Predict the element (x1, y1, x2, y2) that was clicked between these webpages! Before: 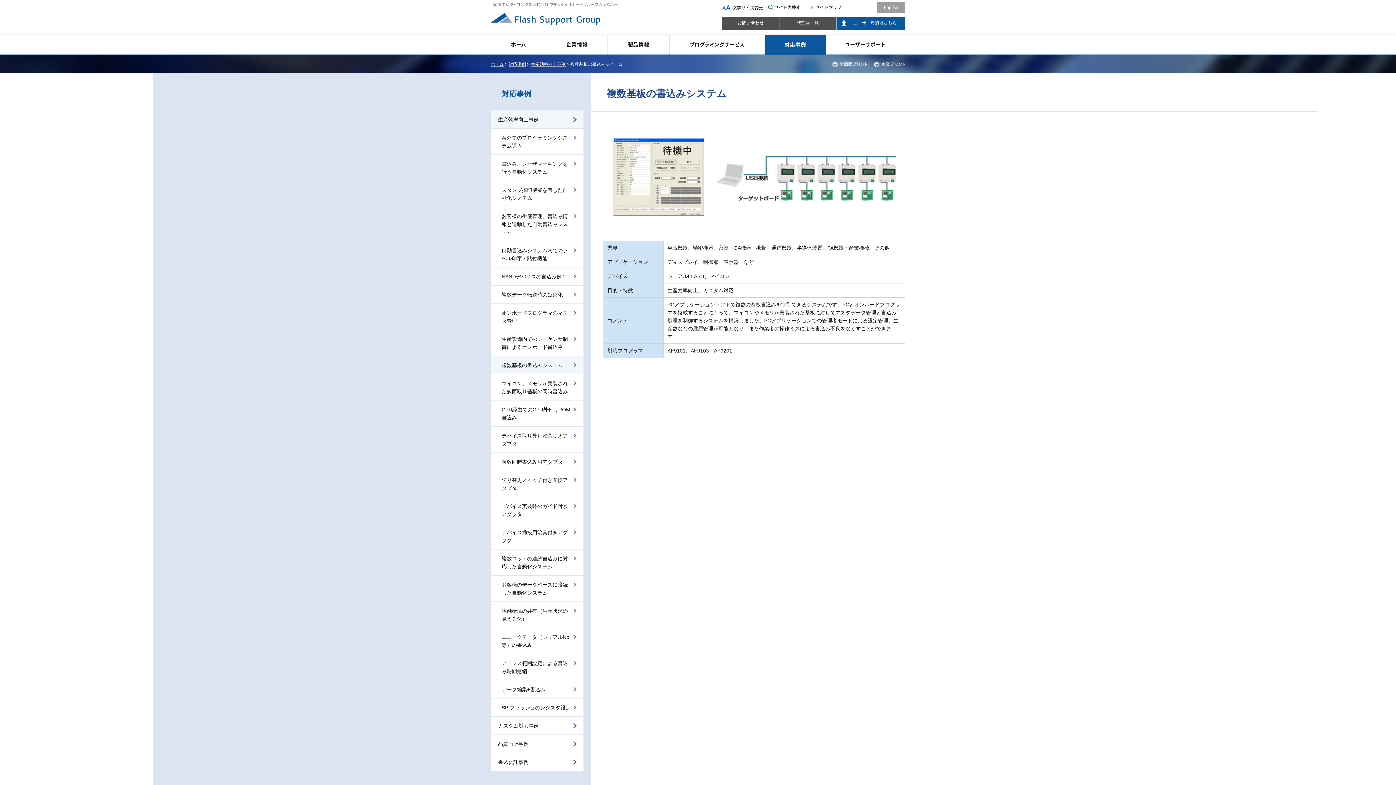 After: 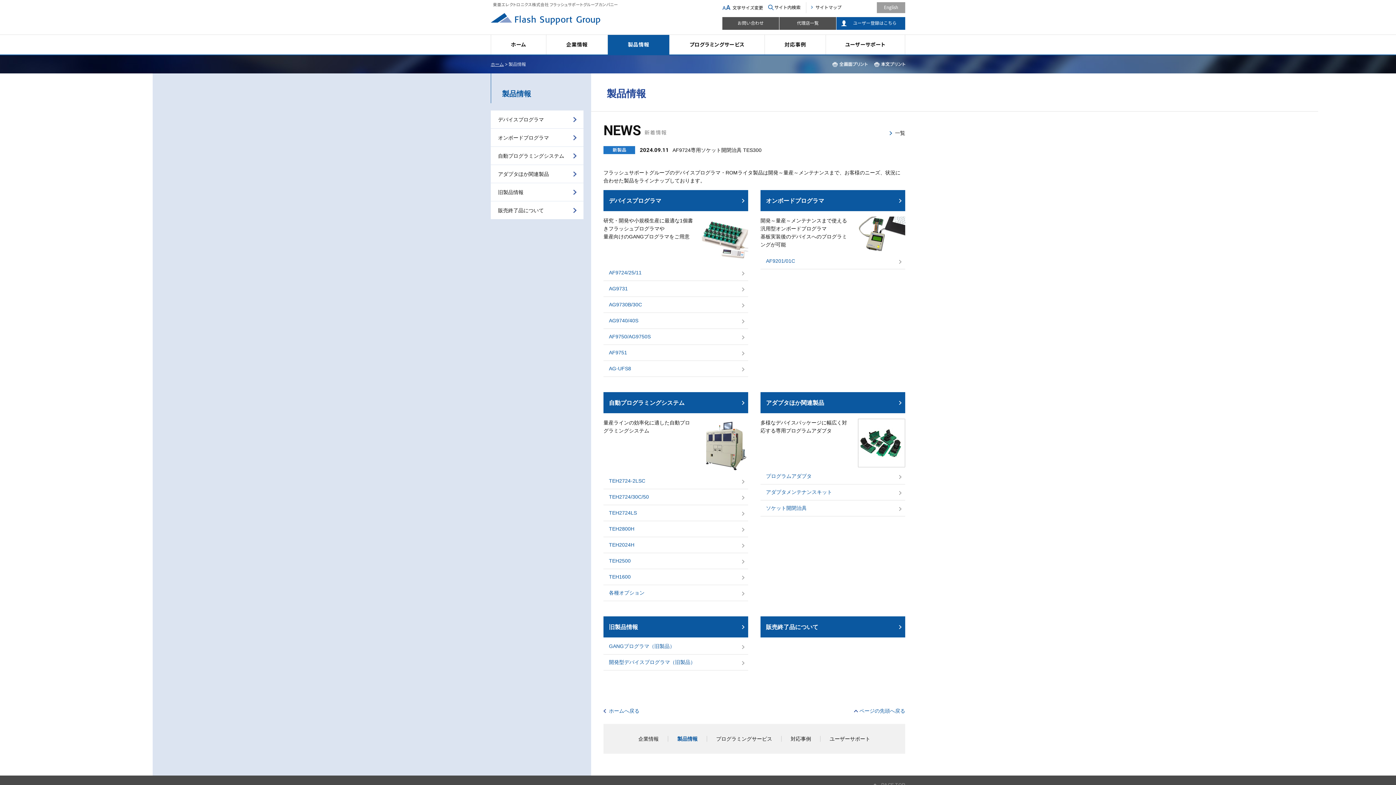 Action: bbox: (608, 34, 669, 54) label: 製品情報